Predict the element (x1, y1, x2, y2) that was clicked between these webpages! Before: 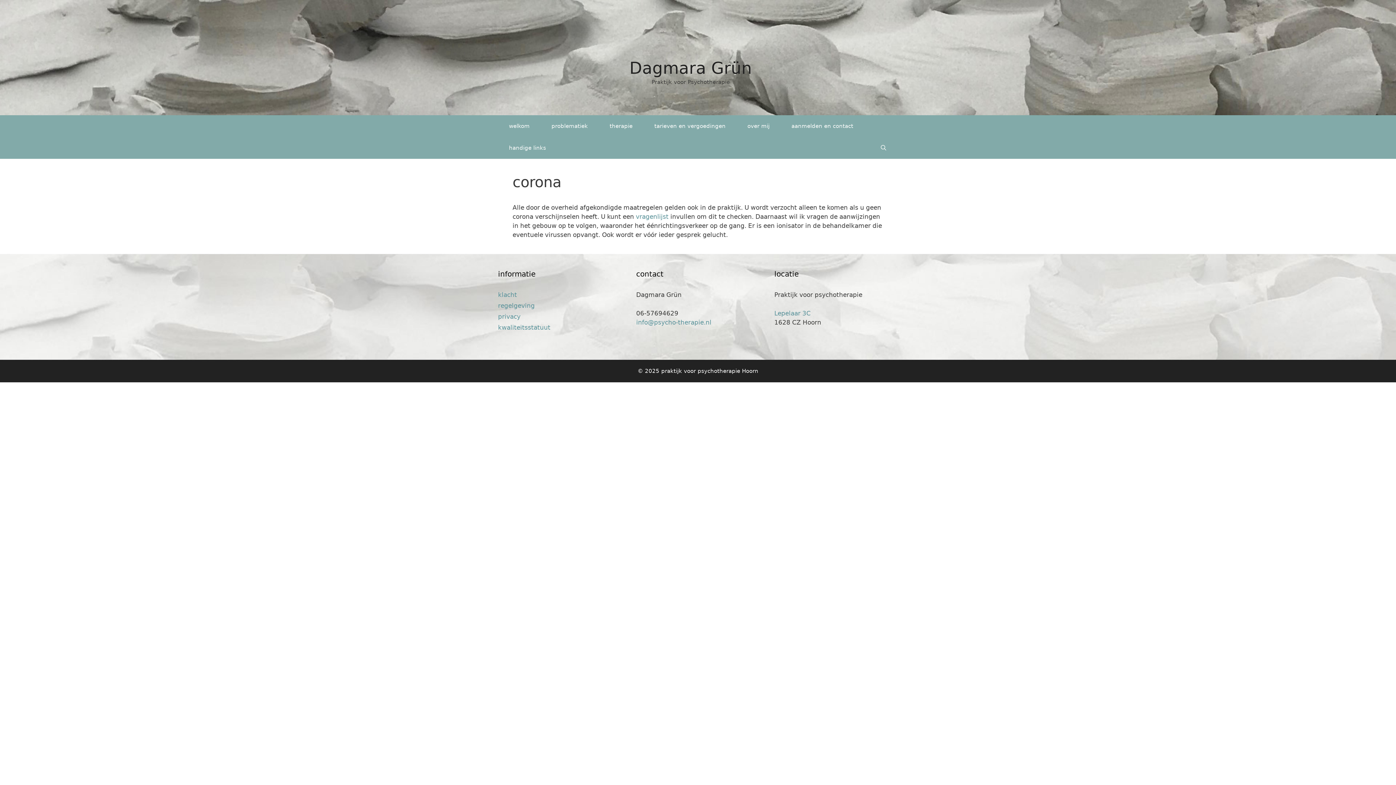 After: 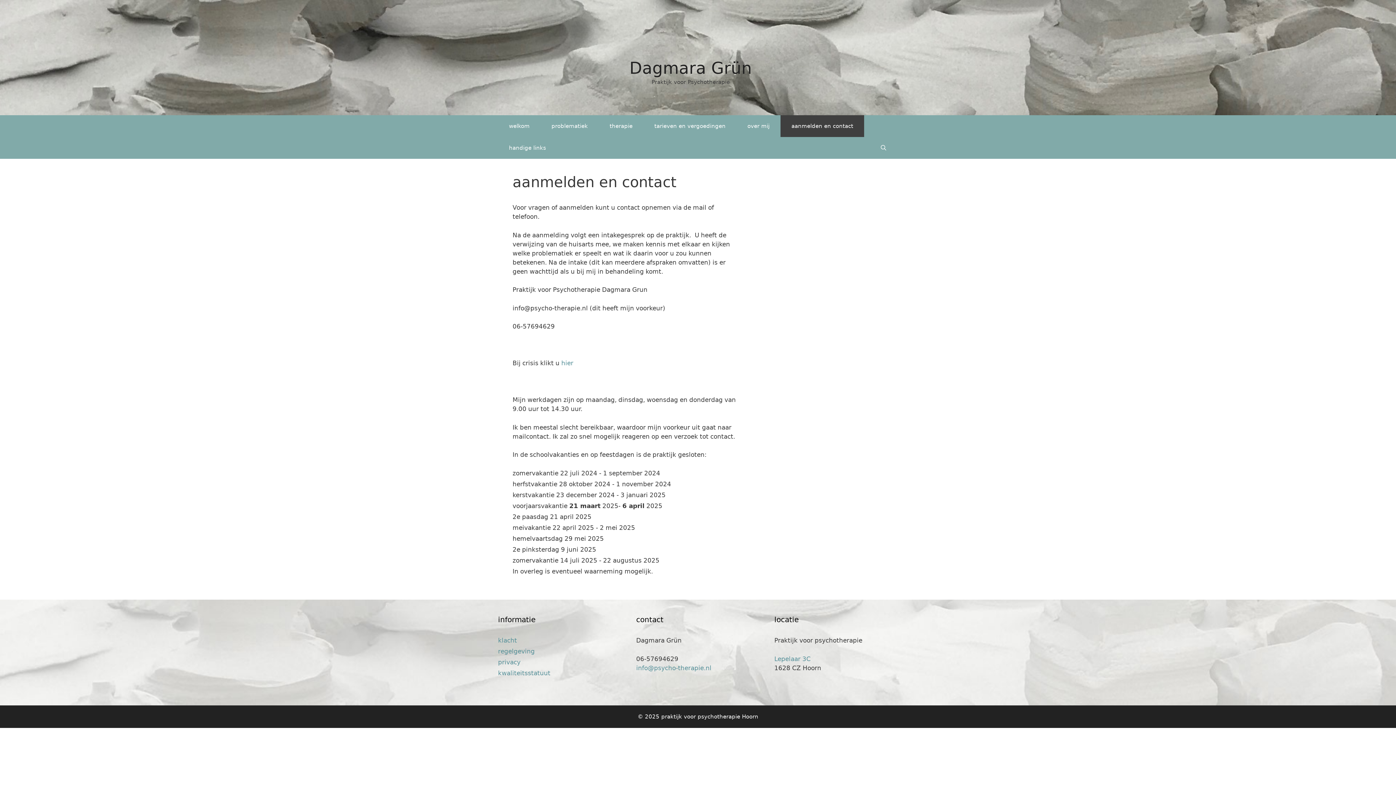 Action: bbox: (780, 115, 864, 137) label: aanmelden en contact